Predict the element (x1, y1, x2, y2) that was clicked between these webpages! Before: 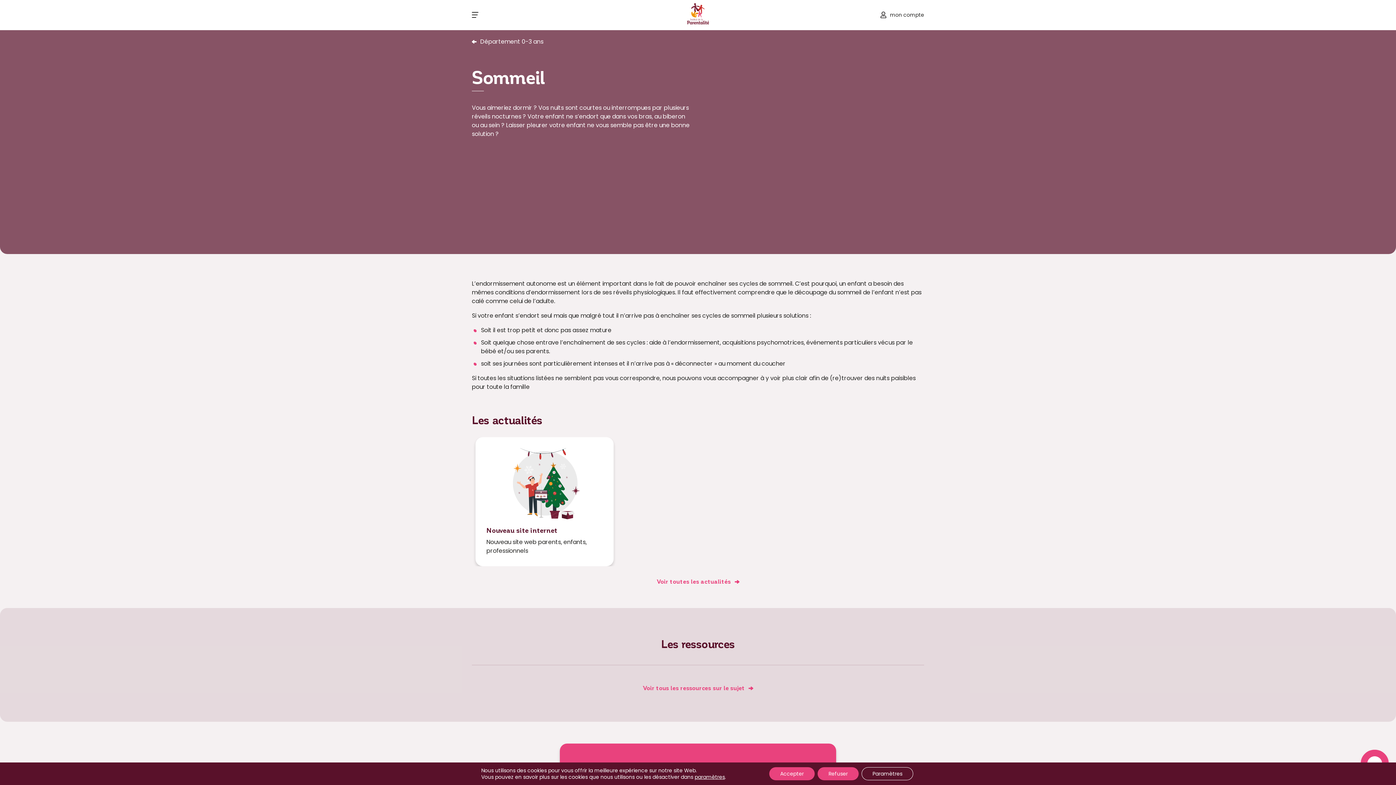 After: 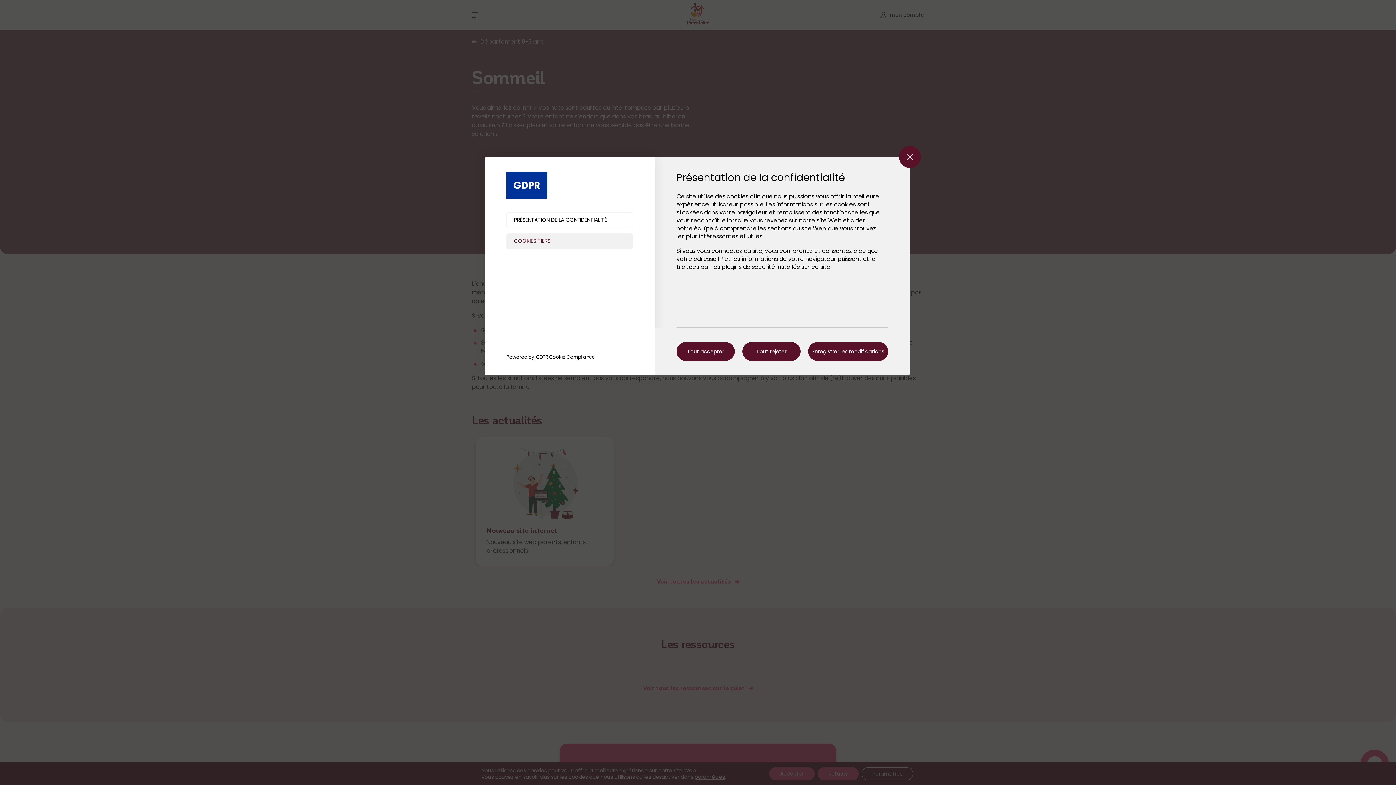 Action: label: paramètres bbox: (694, 774, 725, 780)